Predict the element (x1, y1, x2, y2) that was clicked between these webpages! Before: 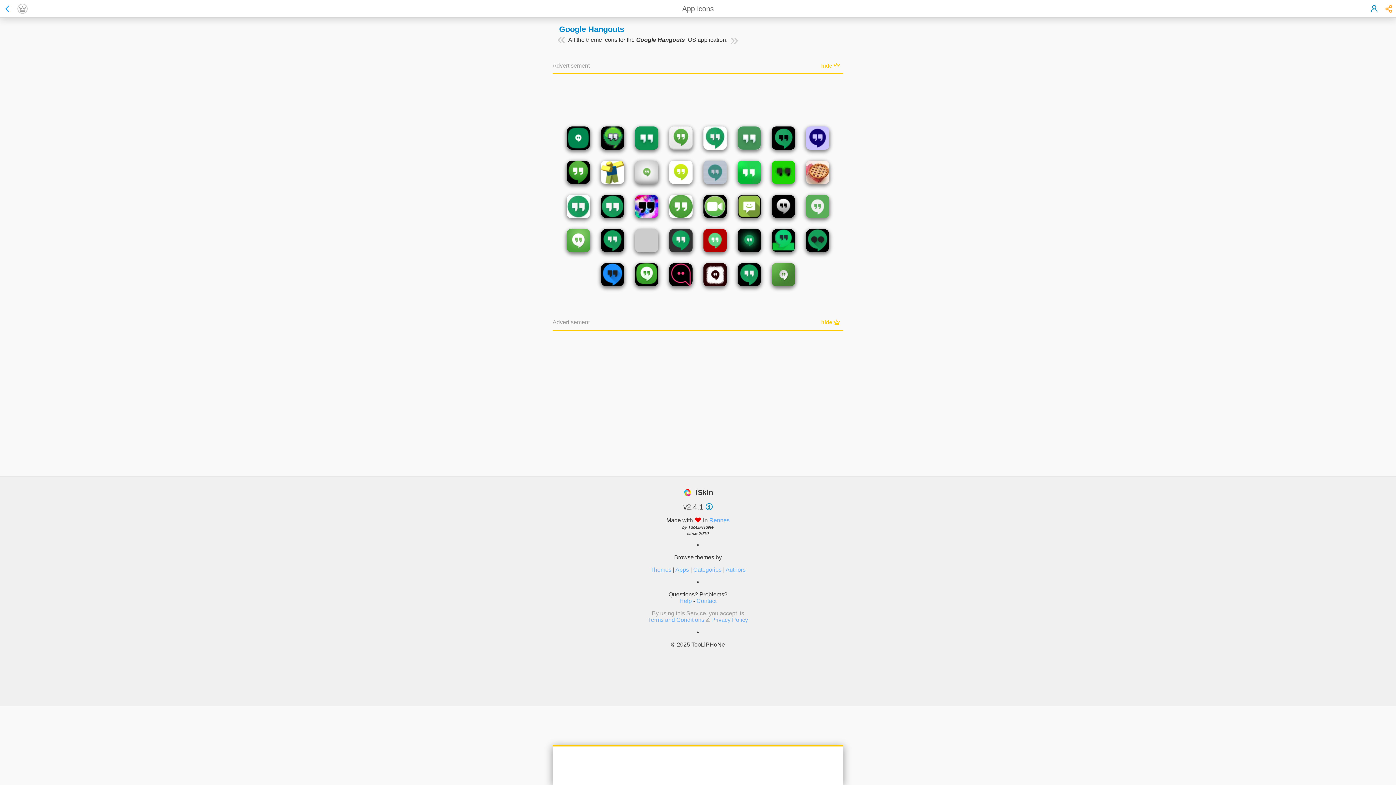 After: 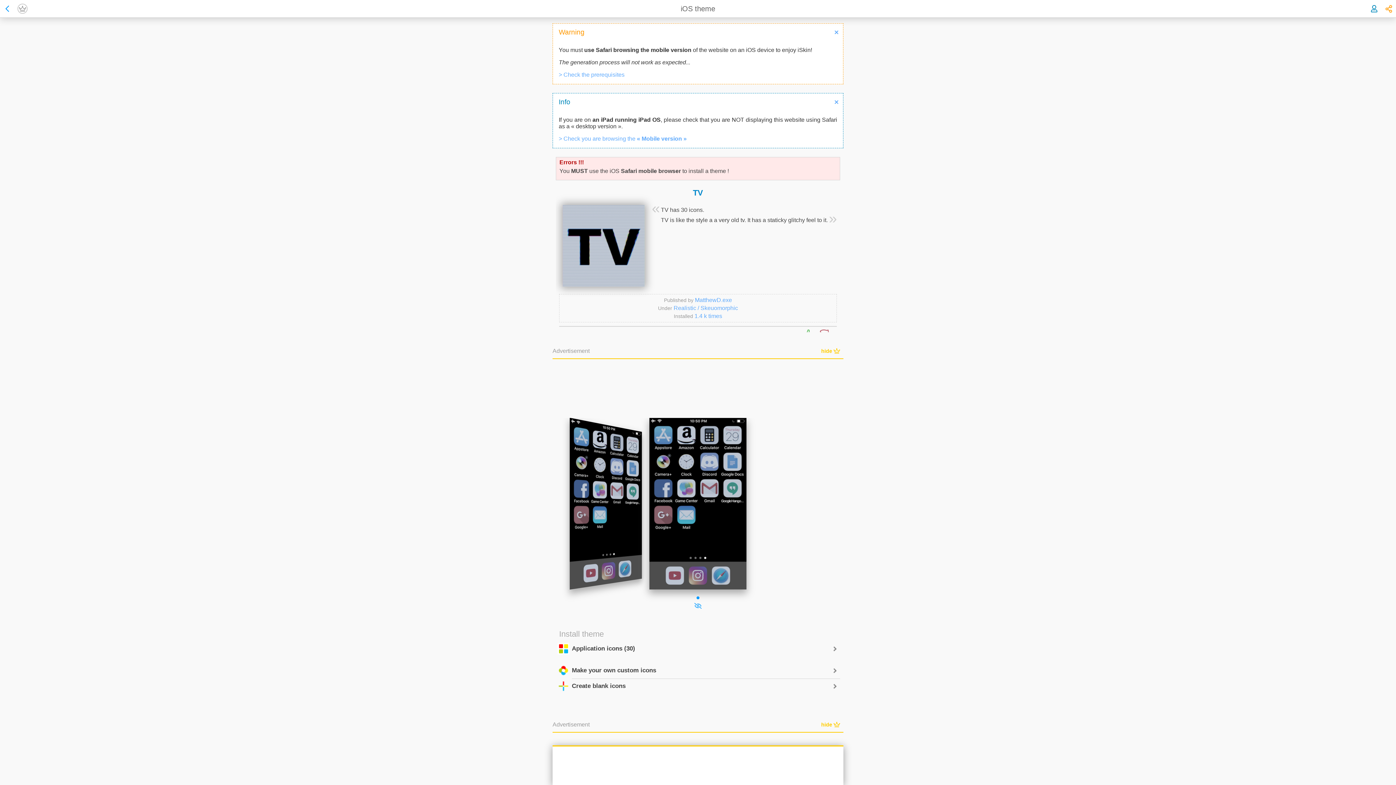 Action: bbox: (703, 160, 726, 184)